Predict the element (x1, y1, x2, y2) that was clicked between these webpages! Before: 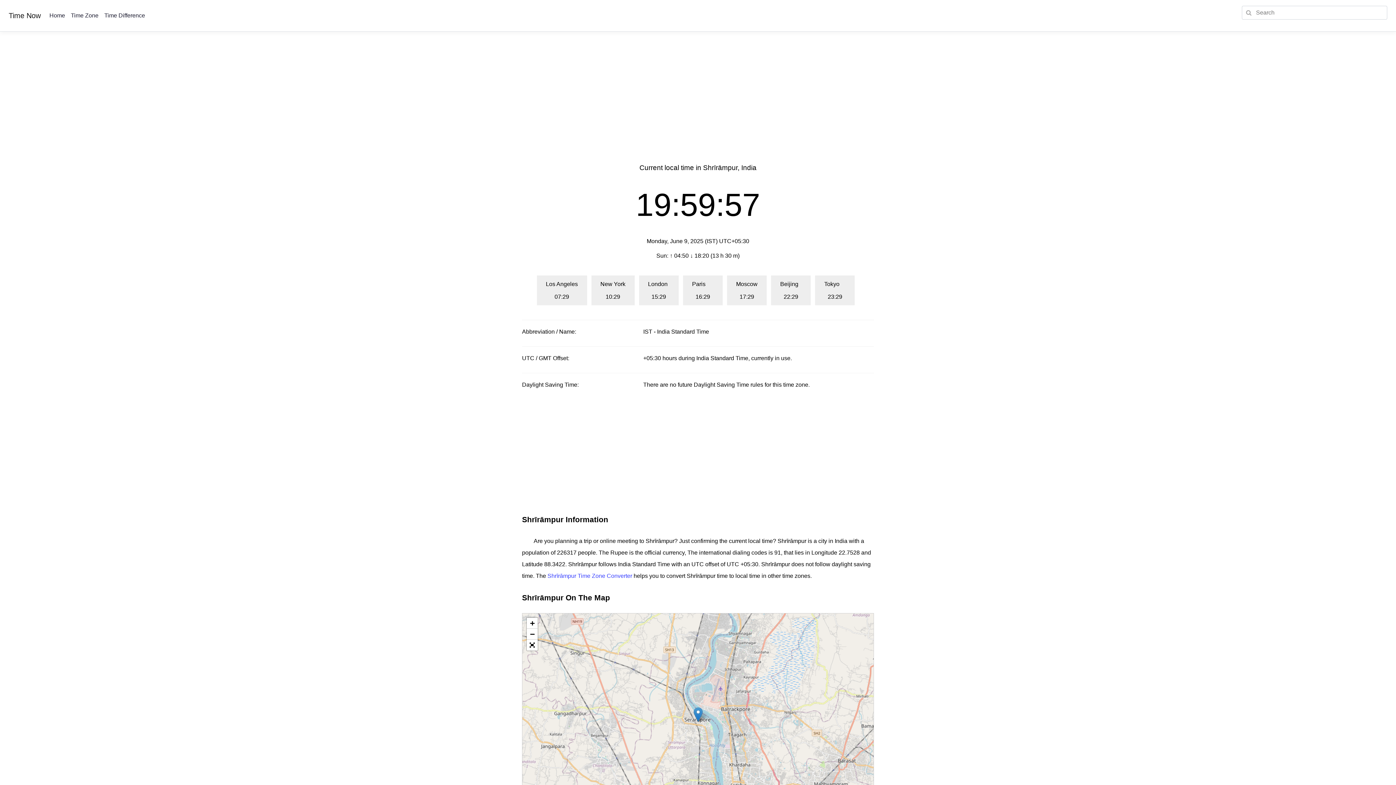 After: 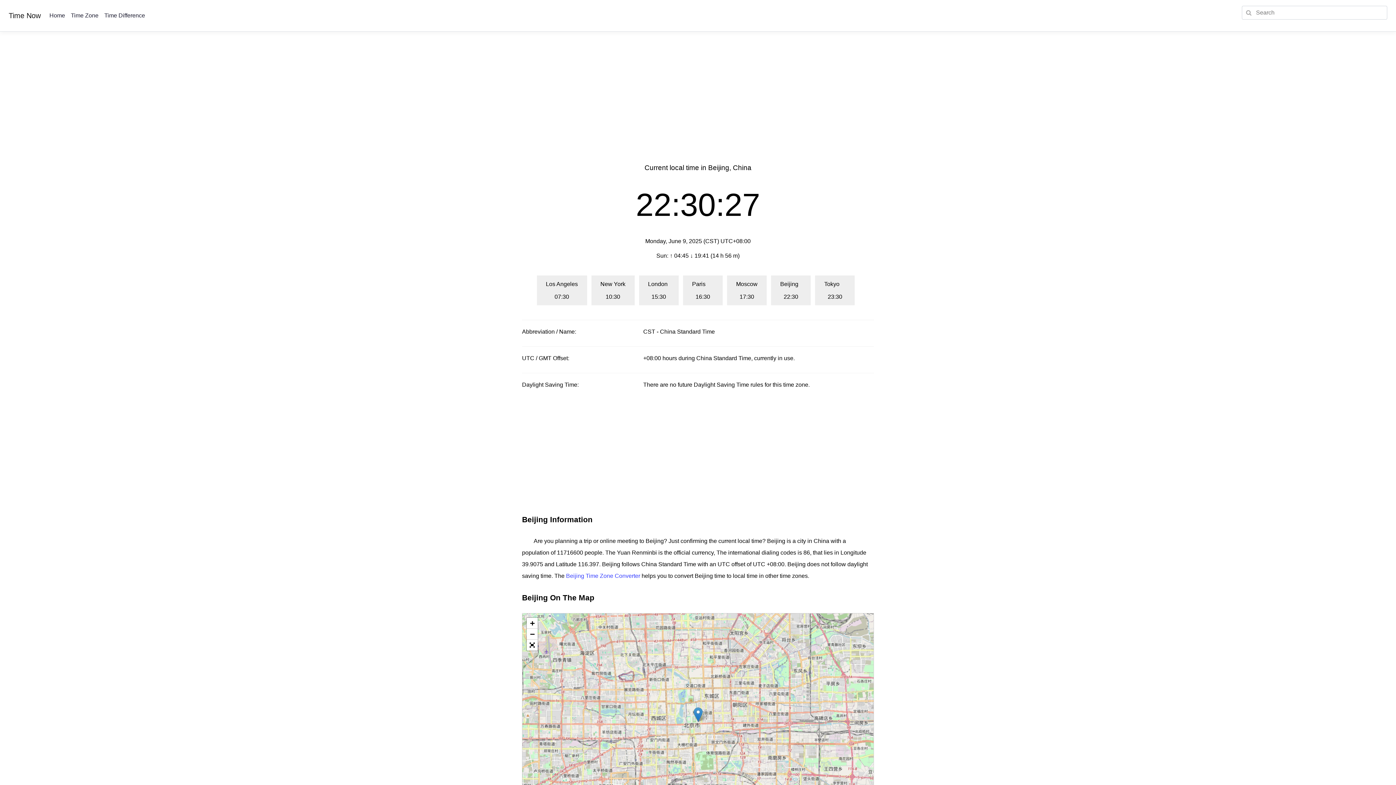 Action: label: Beijing
22:29 bbox: (771, 275, 811, 305)